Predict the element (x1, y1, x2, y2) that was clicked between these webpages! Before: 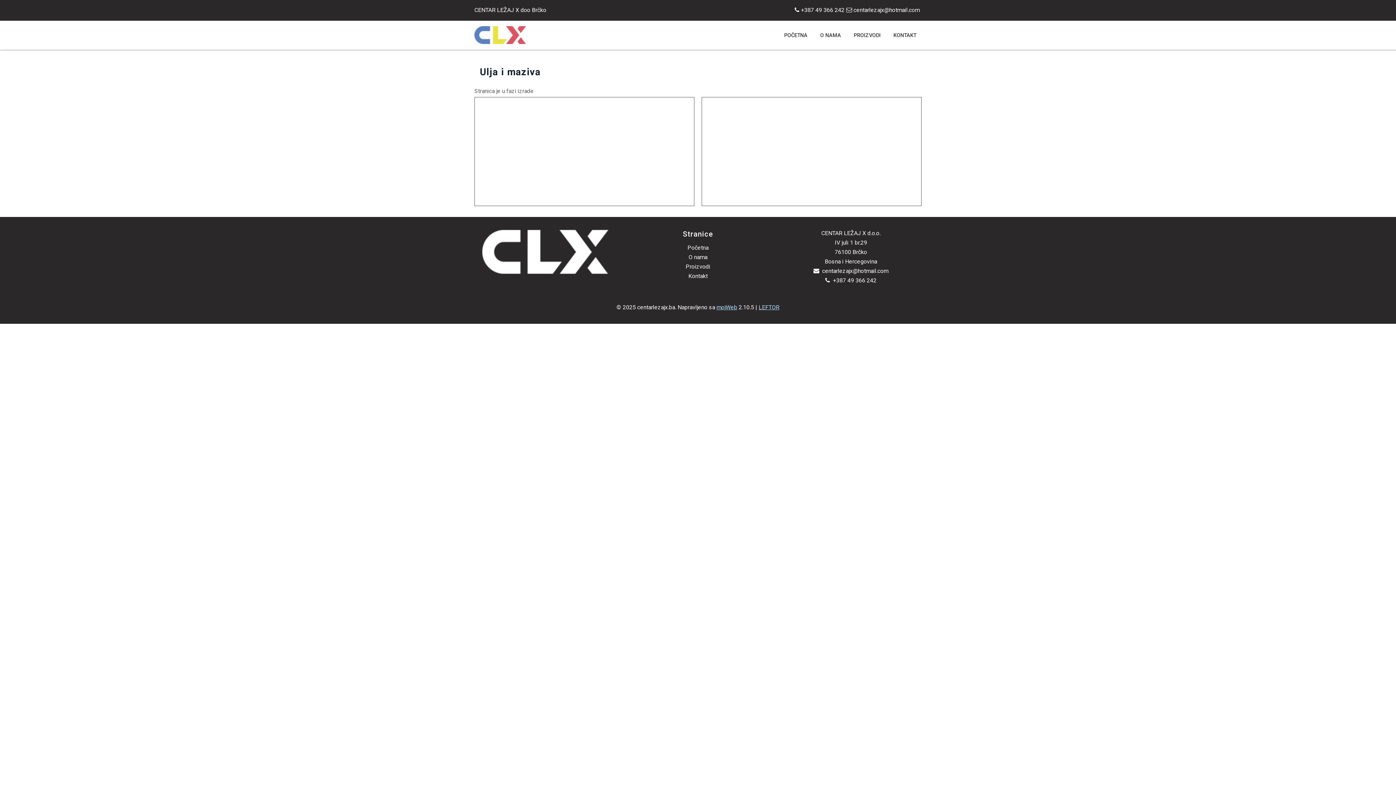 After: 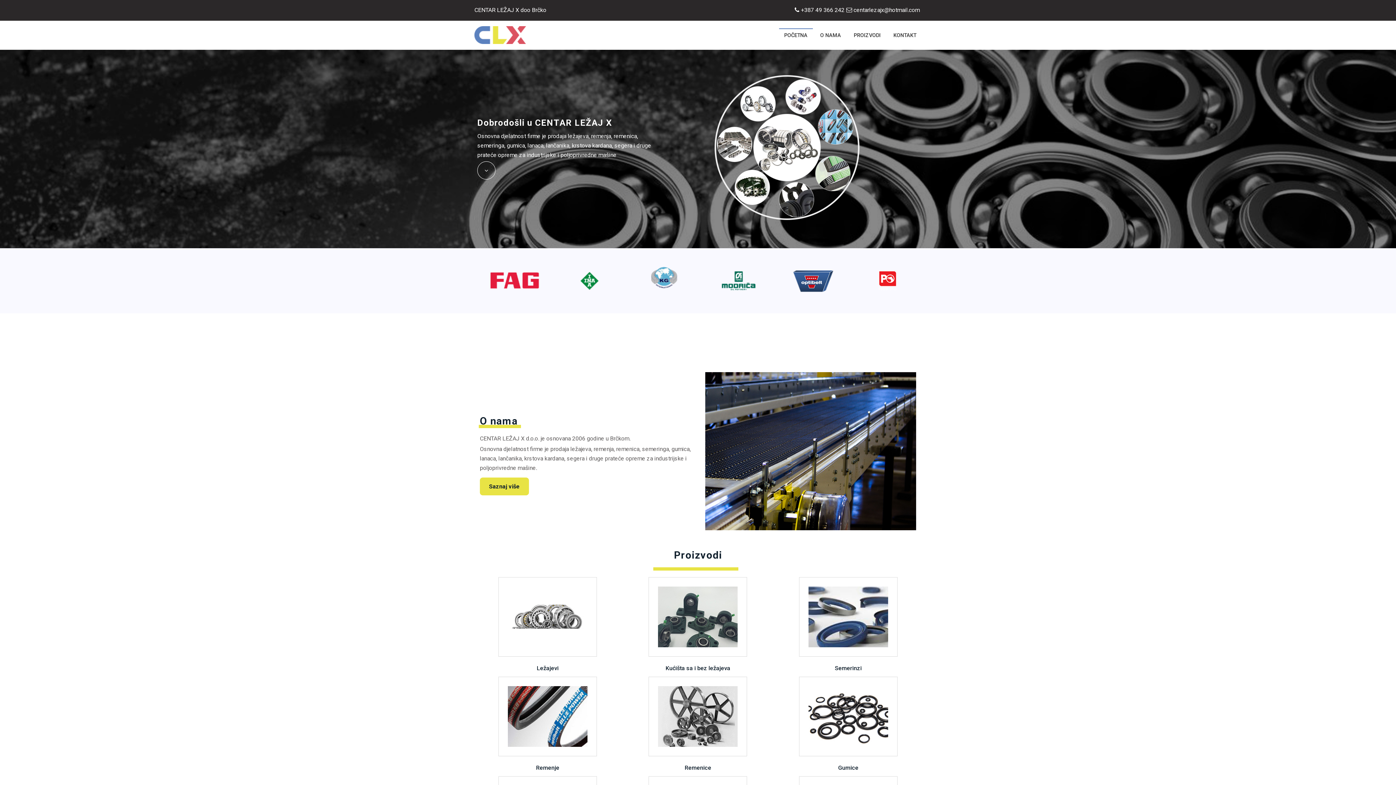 Action: label: POČETNA bbox: (779, 29, 812, 42)